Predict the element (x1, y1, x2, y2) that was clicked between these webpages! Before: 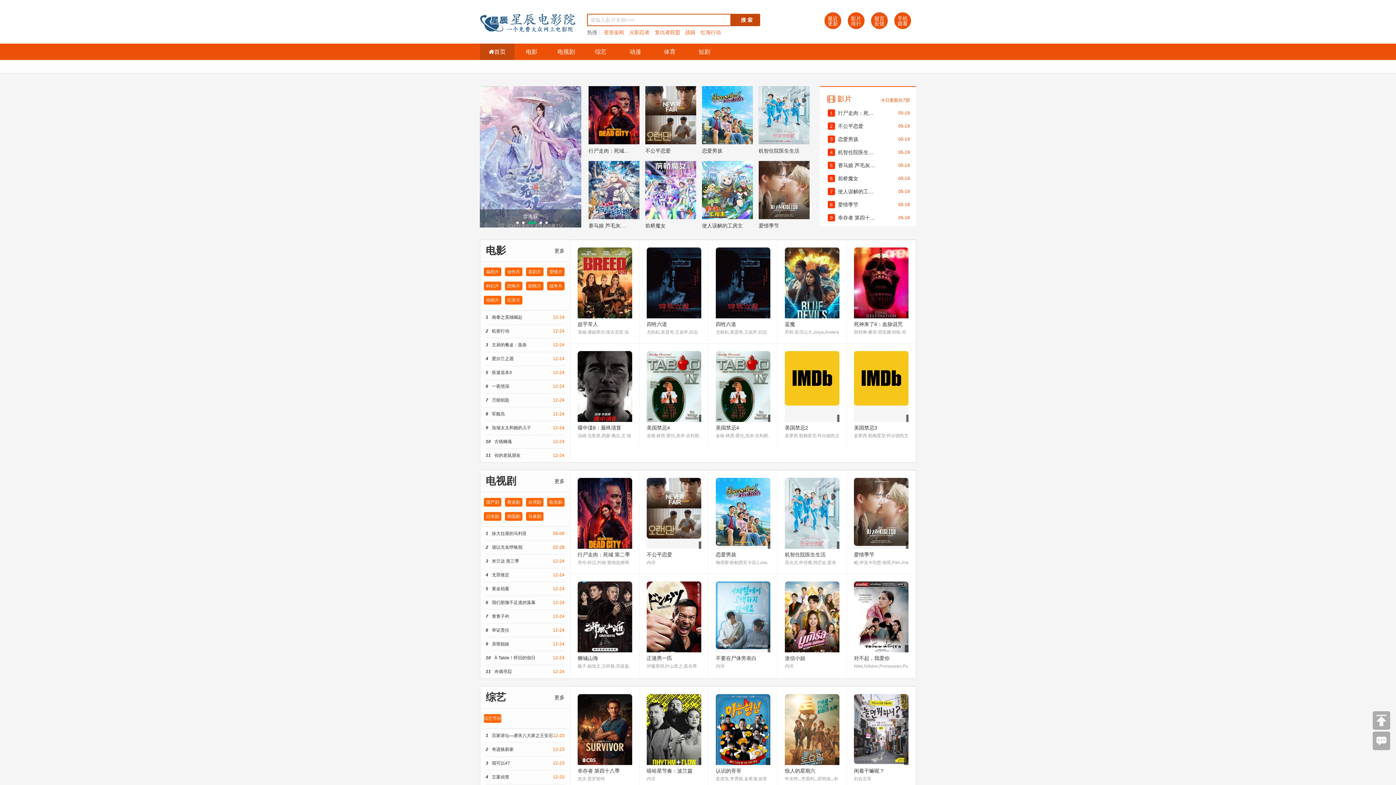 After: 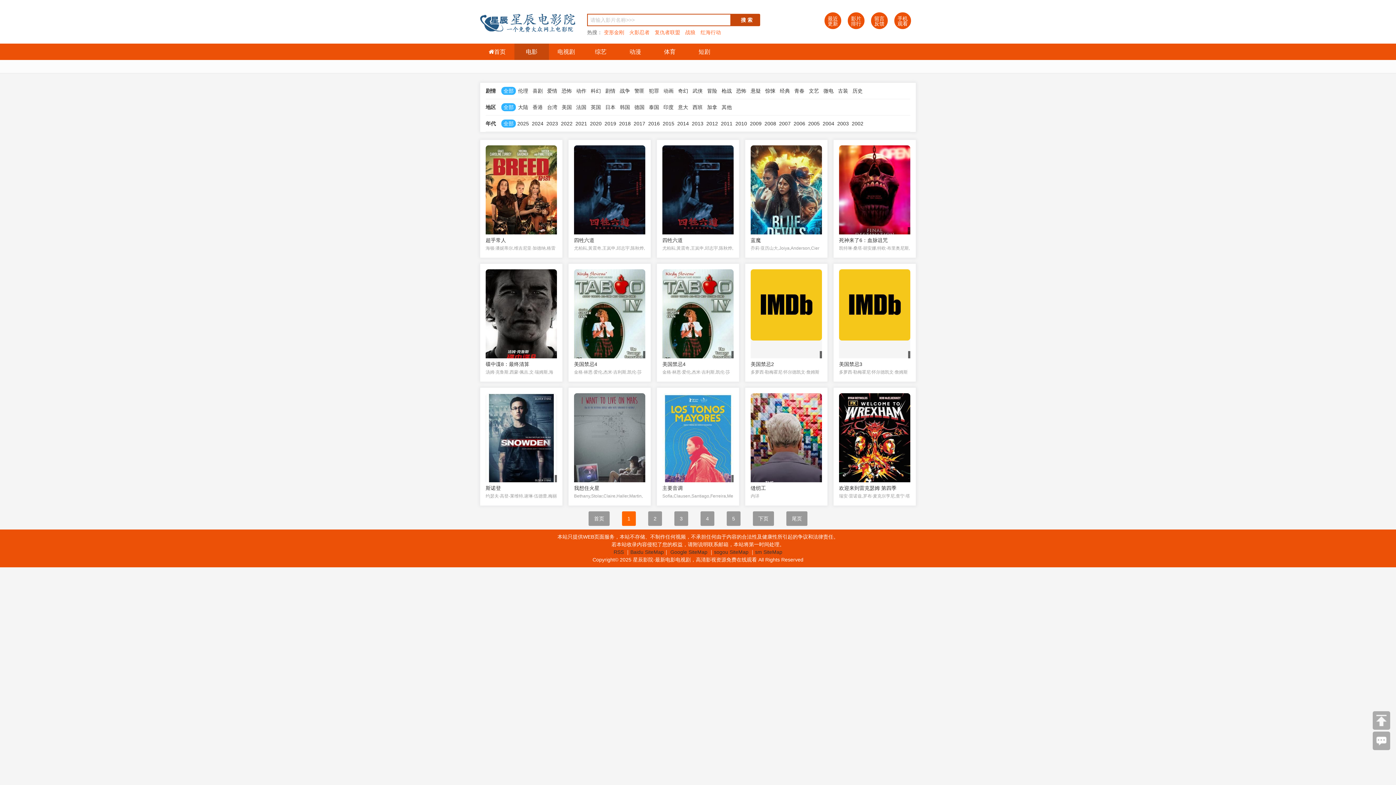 Action: label: 电影 bbox: (520, 43, 543, 60)